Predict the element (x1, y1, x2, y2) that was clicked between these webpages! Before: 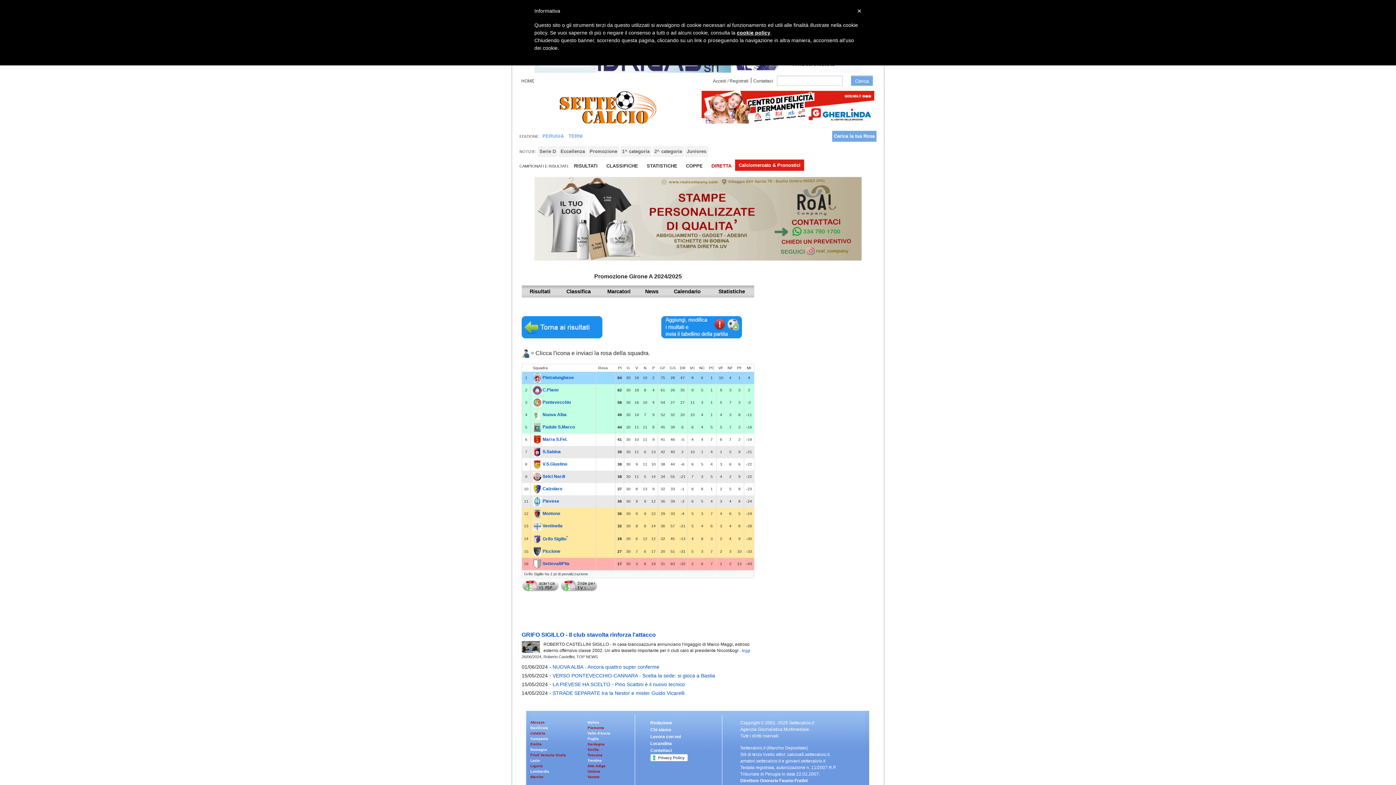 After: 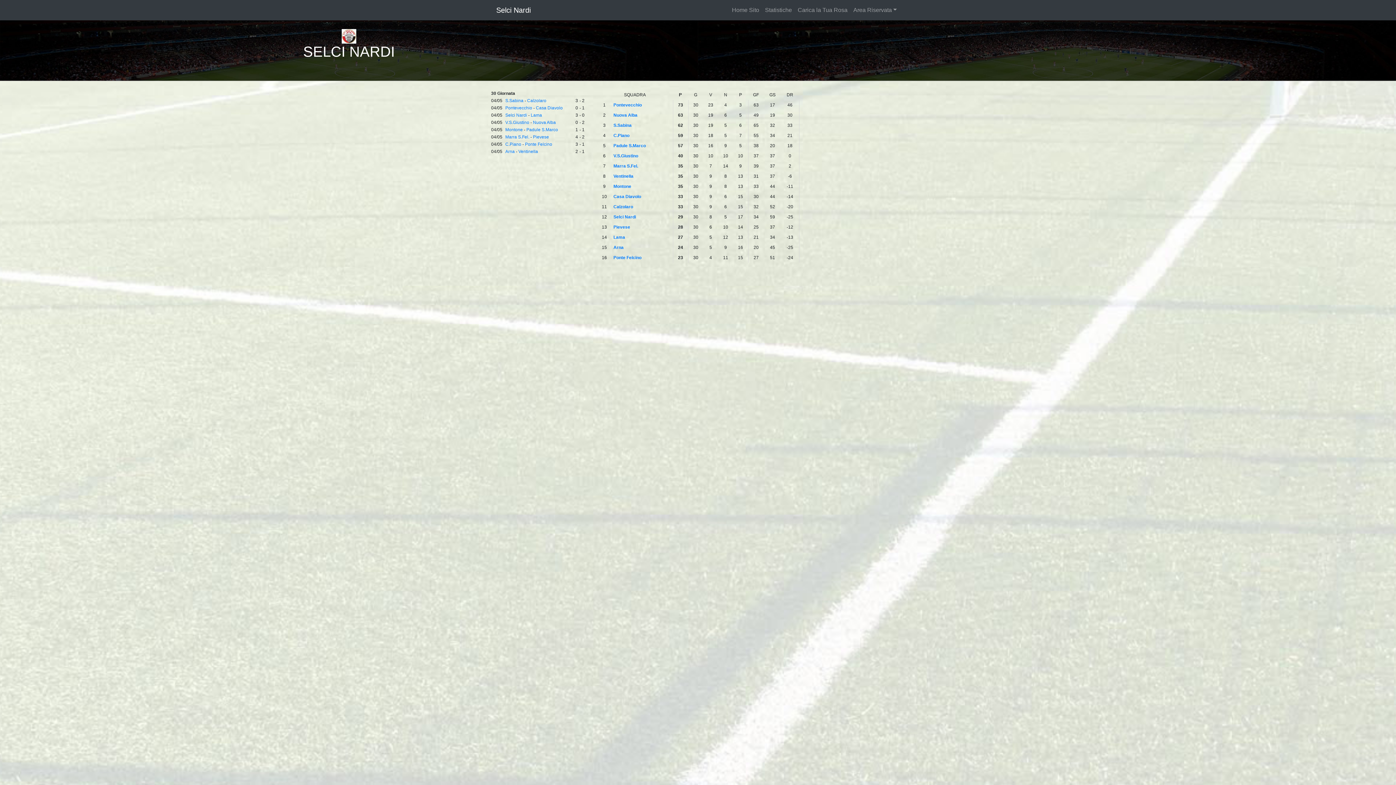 Action: bbox: (542, 474, 565, 479) label: Selci Nardi